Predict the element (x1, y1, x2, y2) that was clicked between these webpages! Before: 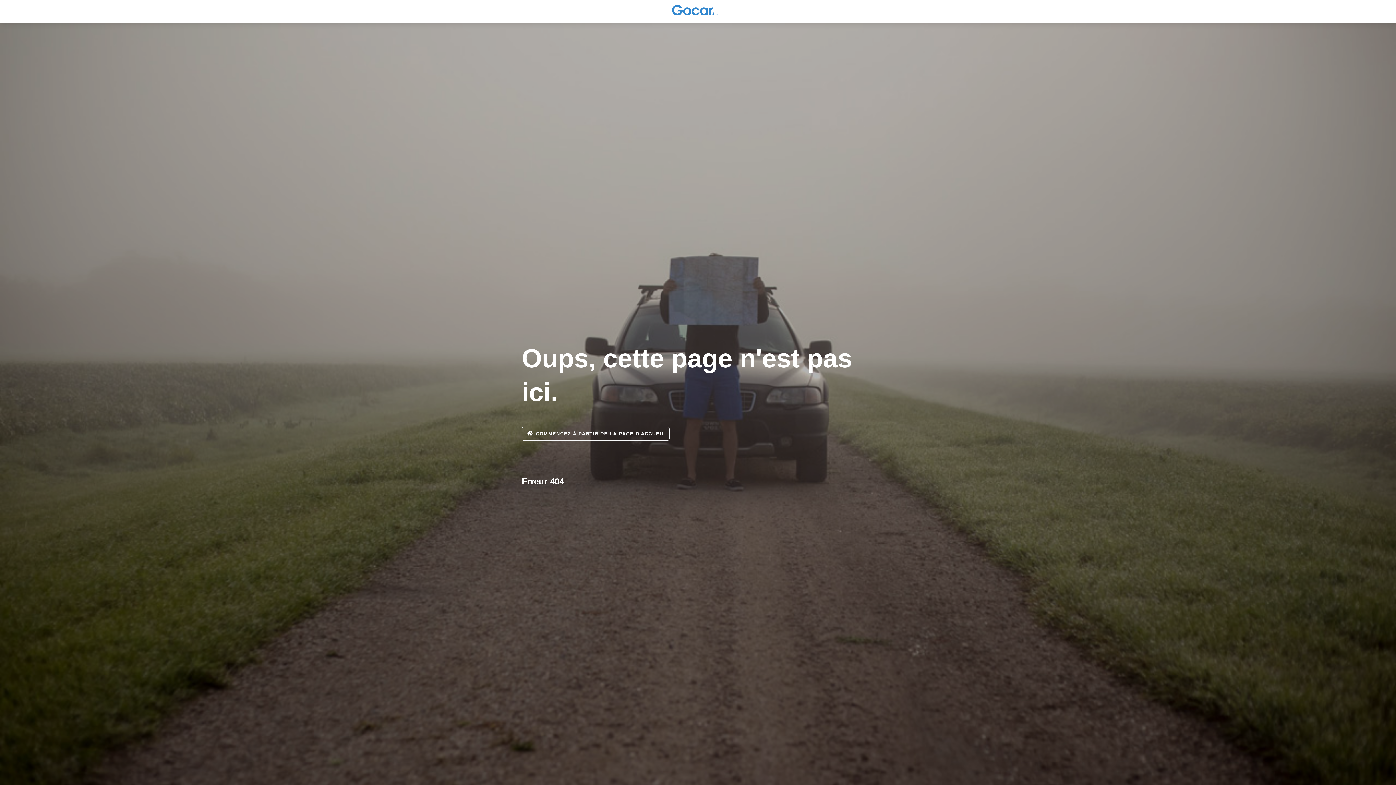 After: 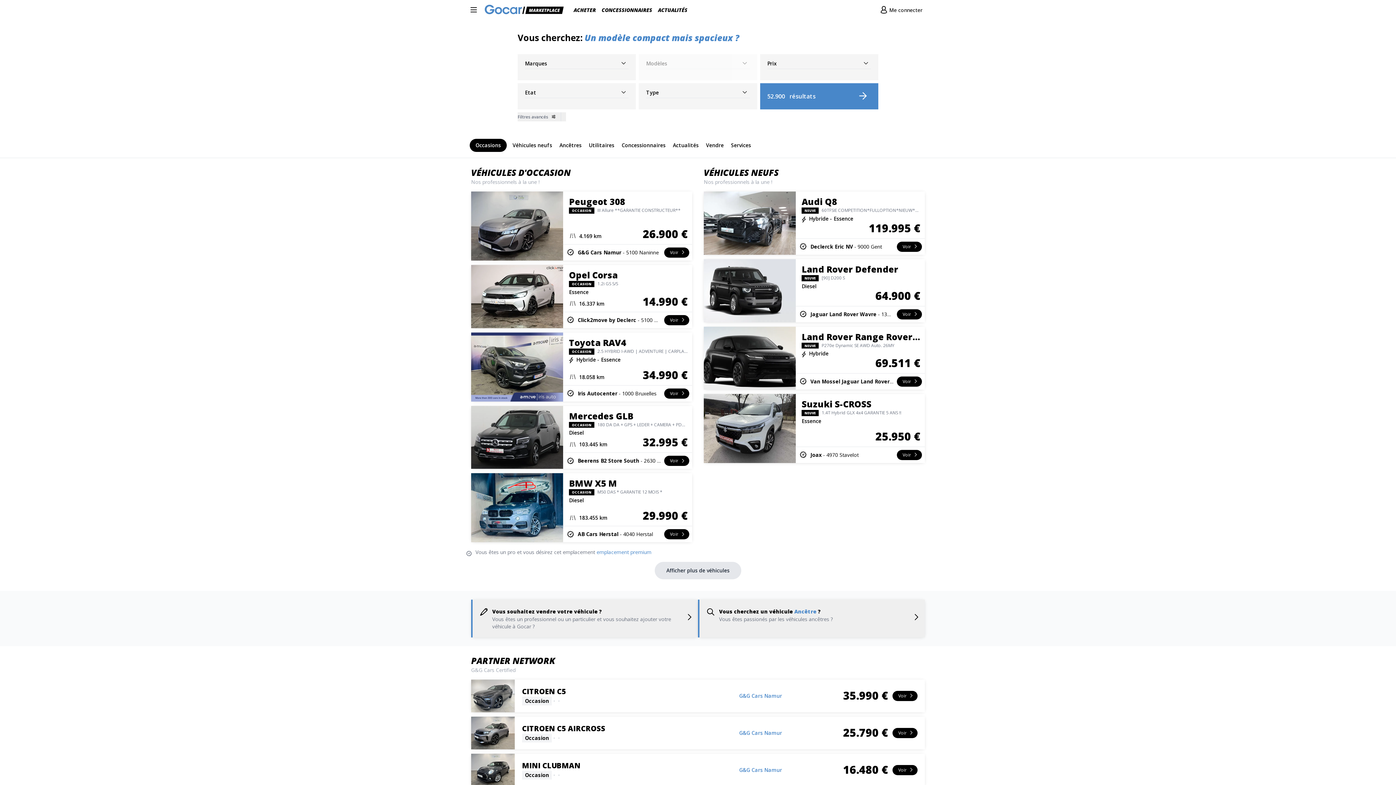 Action: bbox: (672, 2, 718, 17)